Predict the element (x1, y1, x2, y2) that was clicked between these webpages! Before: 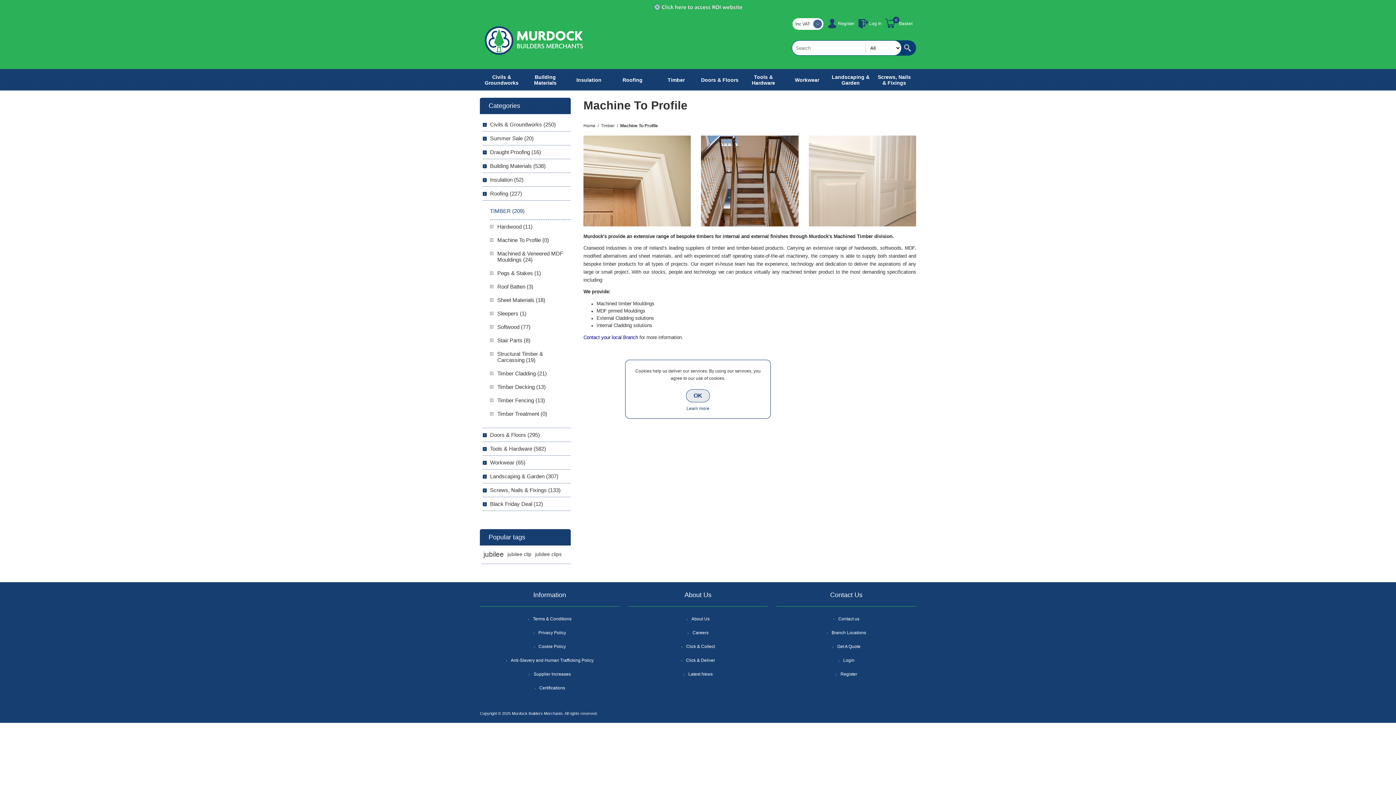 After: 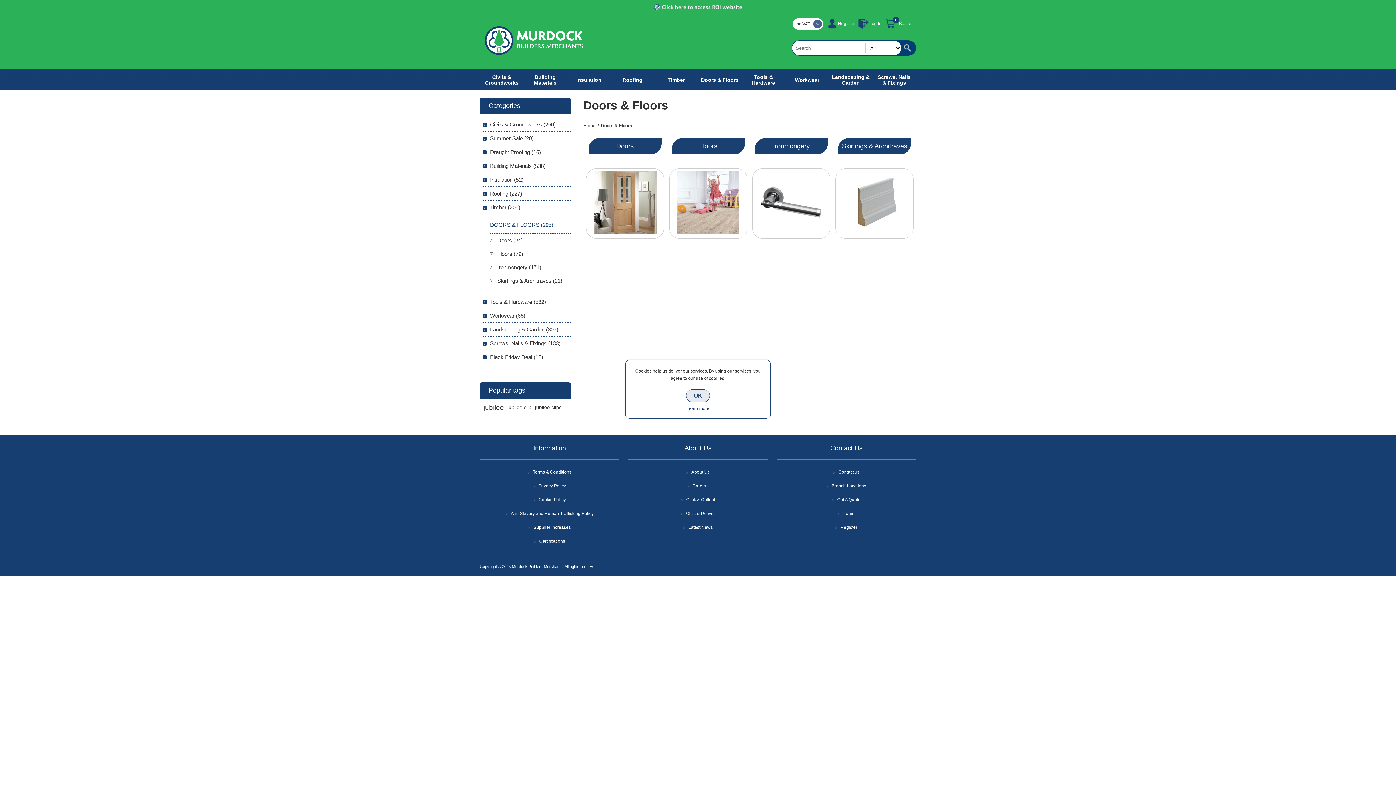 Action: label: Doors & Floors bbox: (698, 72, 741, 87)